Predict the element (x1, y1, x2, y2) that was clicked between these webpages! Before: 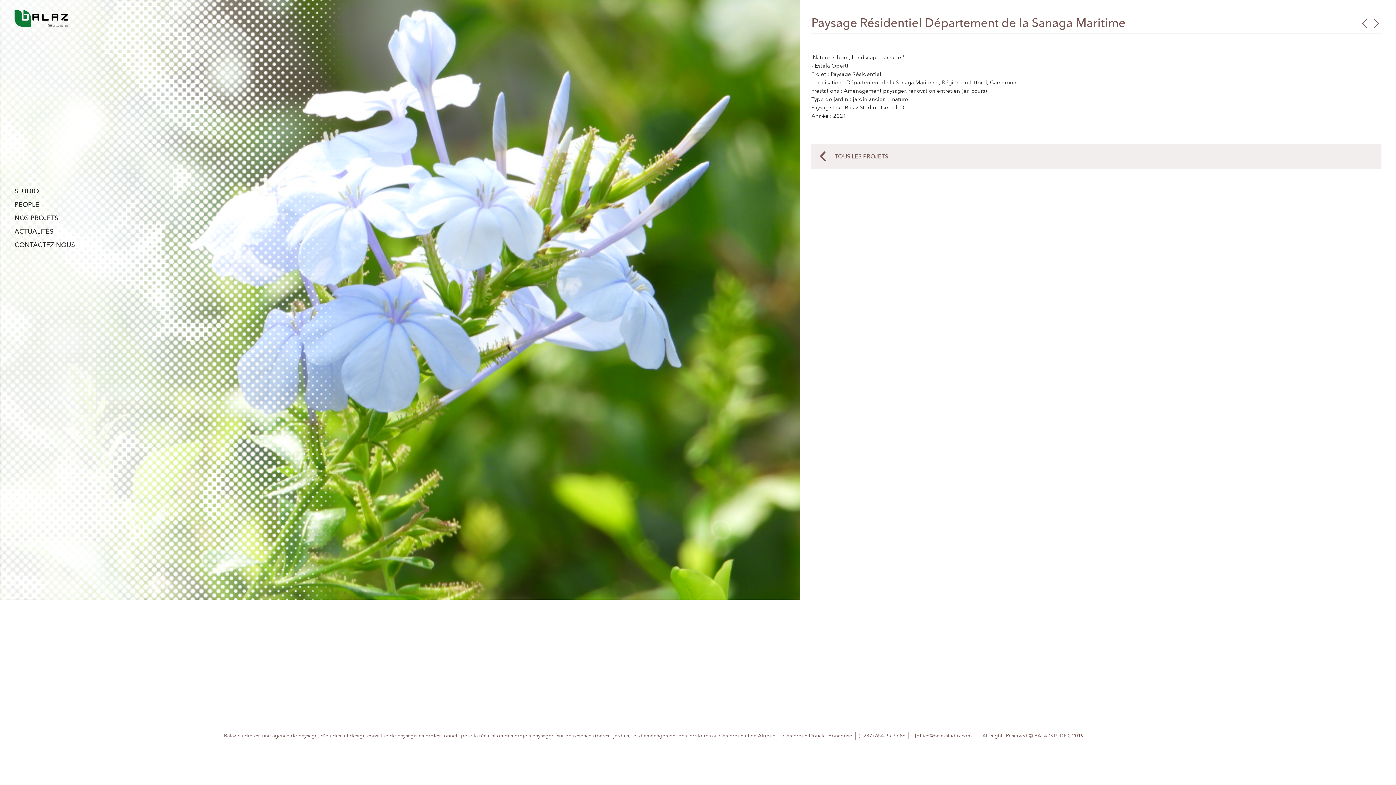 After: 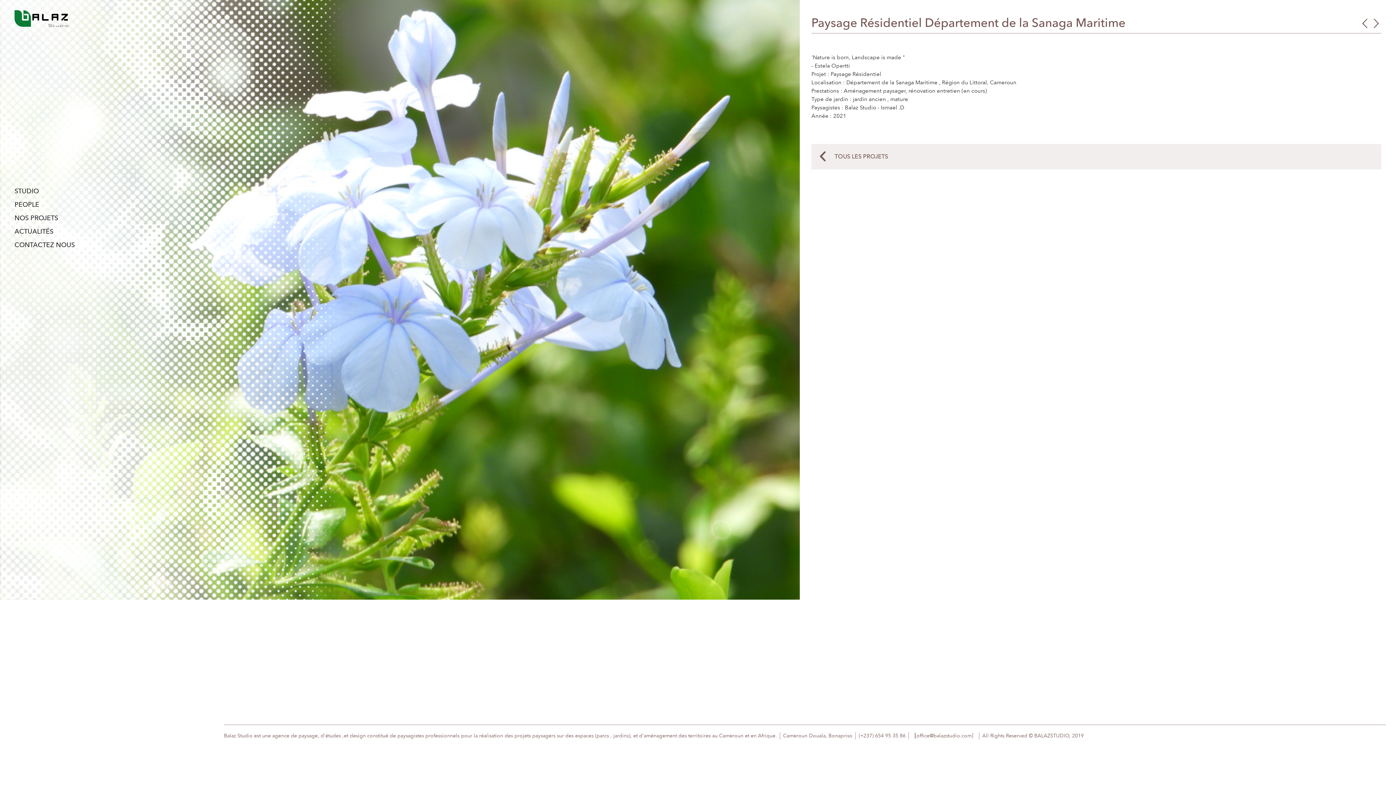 Action: bbox: (1360, 18, 1370, 29)